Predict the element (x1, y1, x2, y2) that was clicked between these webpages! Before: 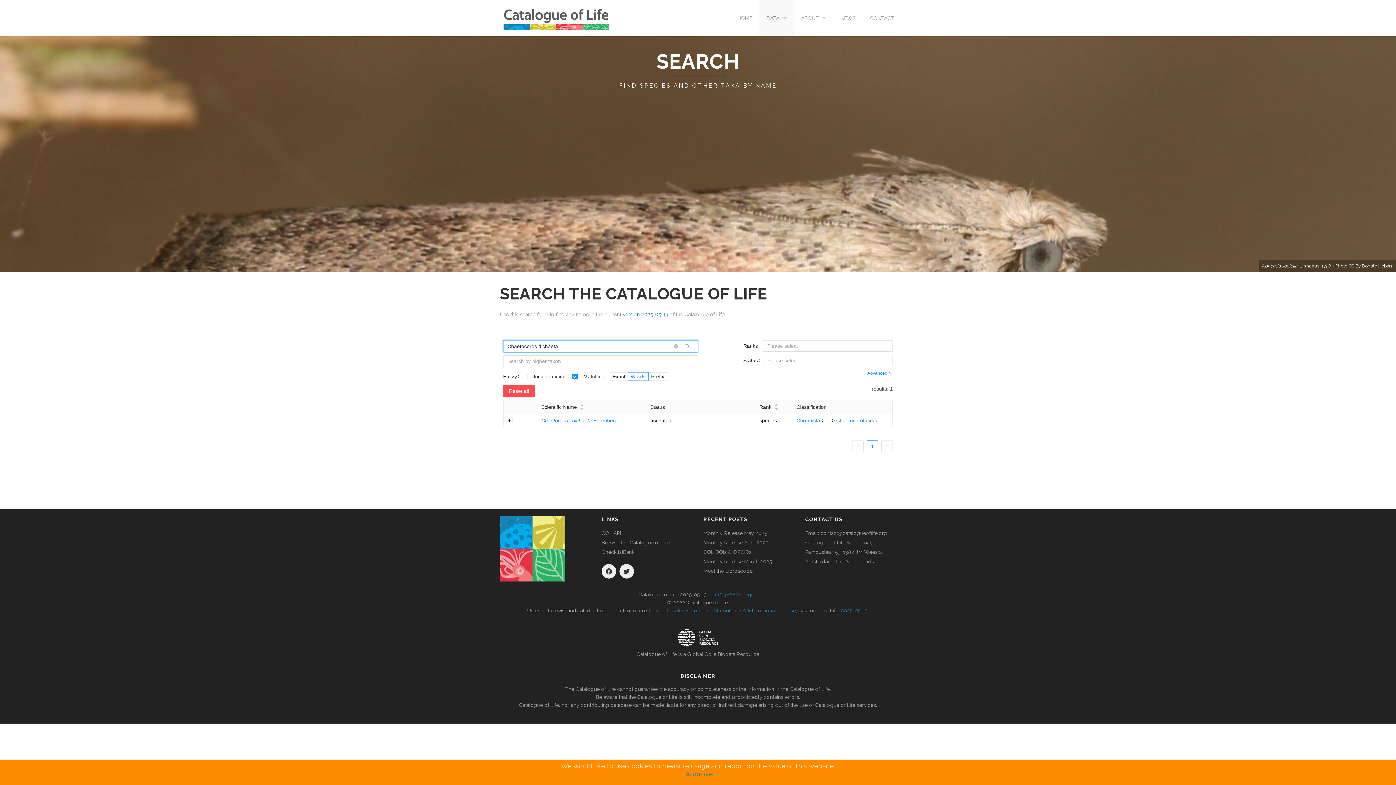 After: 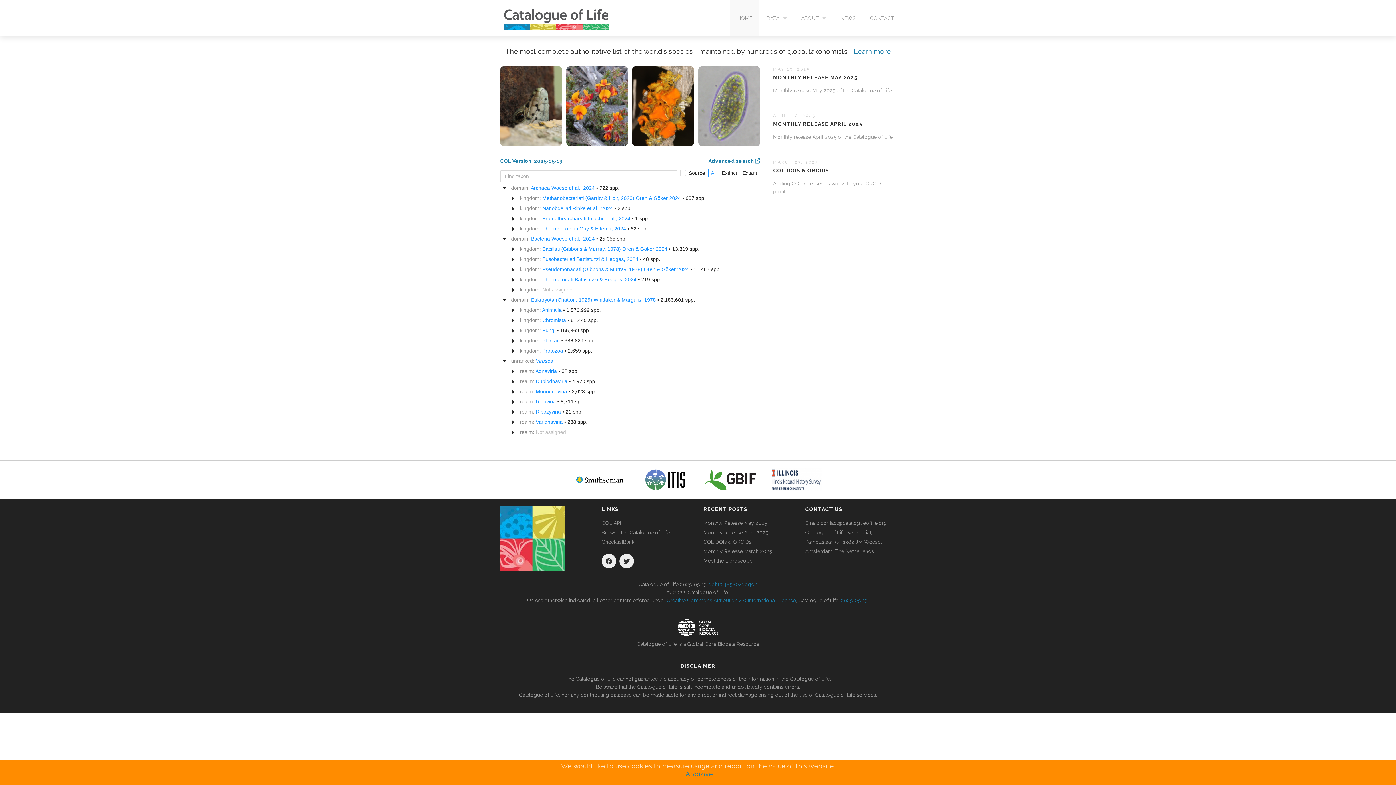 Action: bbox: (494, 0, 618, 36)